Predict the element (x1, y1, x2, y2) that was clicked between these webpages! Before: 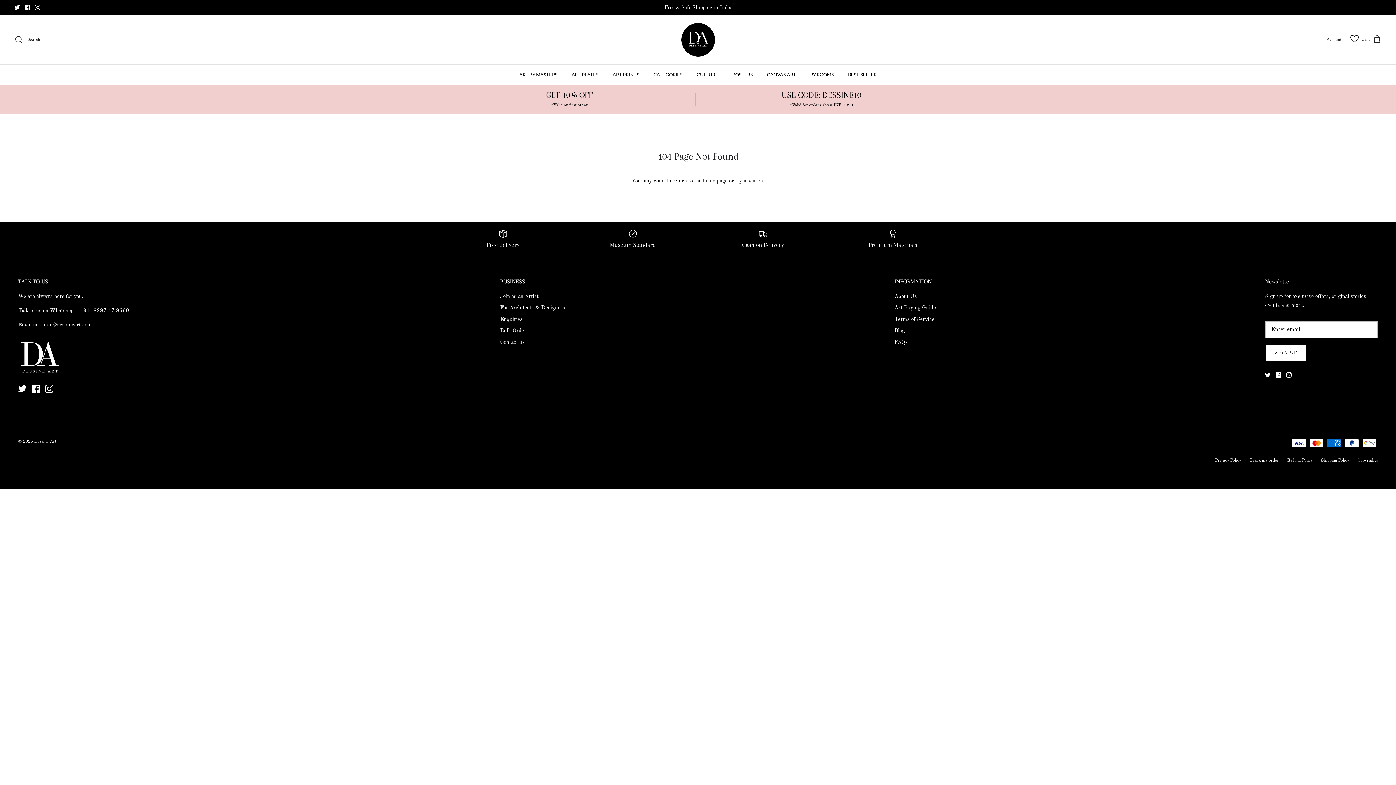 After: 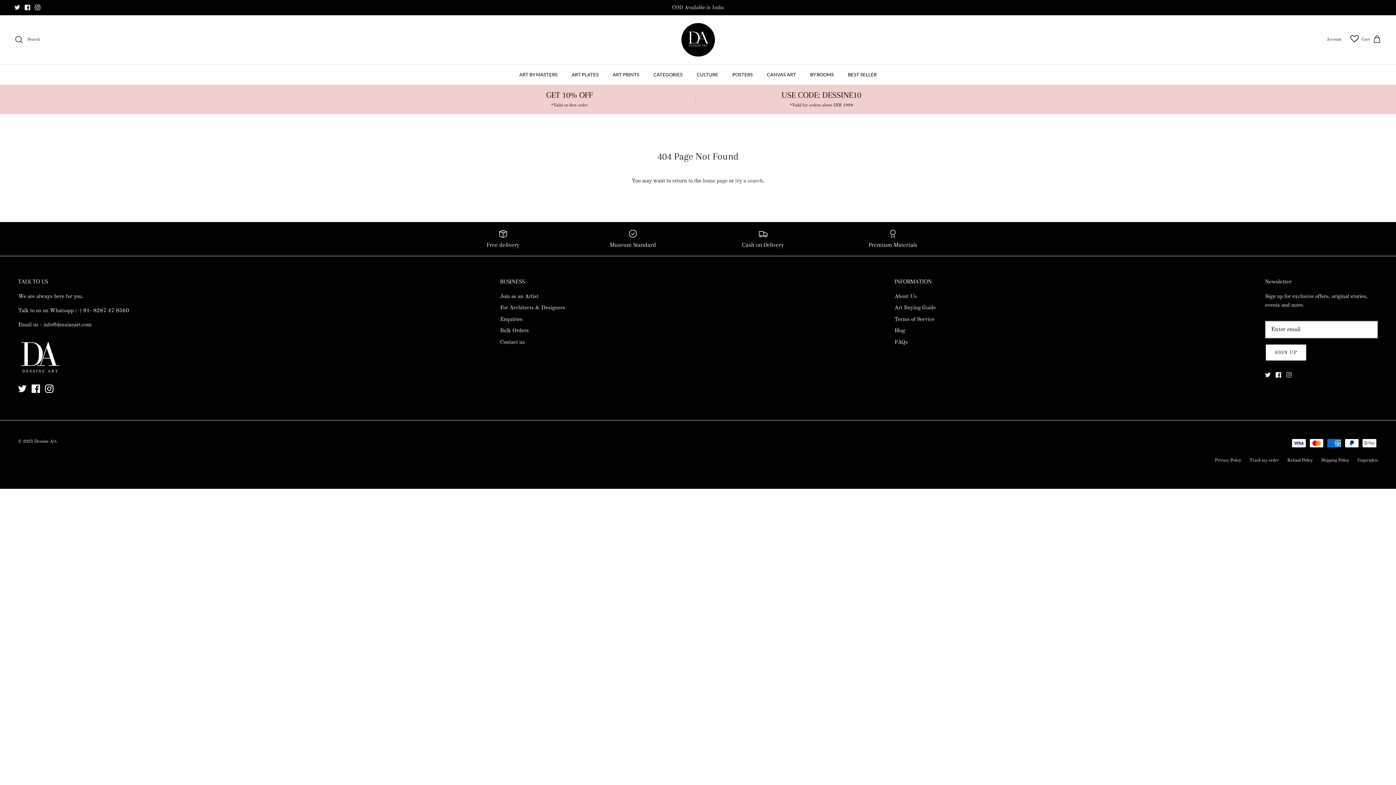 Action: bbox: (1286, 372, 1291, 377) label: Instagram